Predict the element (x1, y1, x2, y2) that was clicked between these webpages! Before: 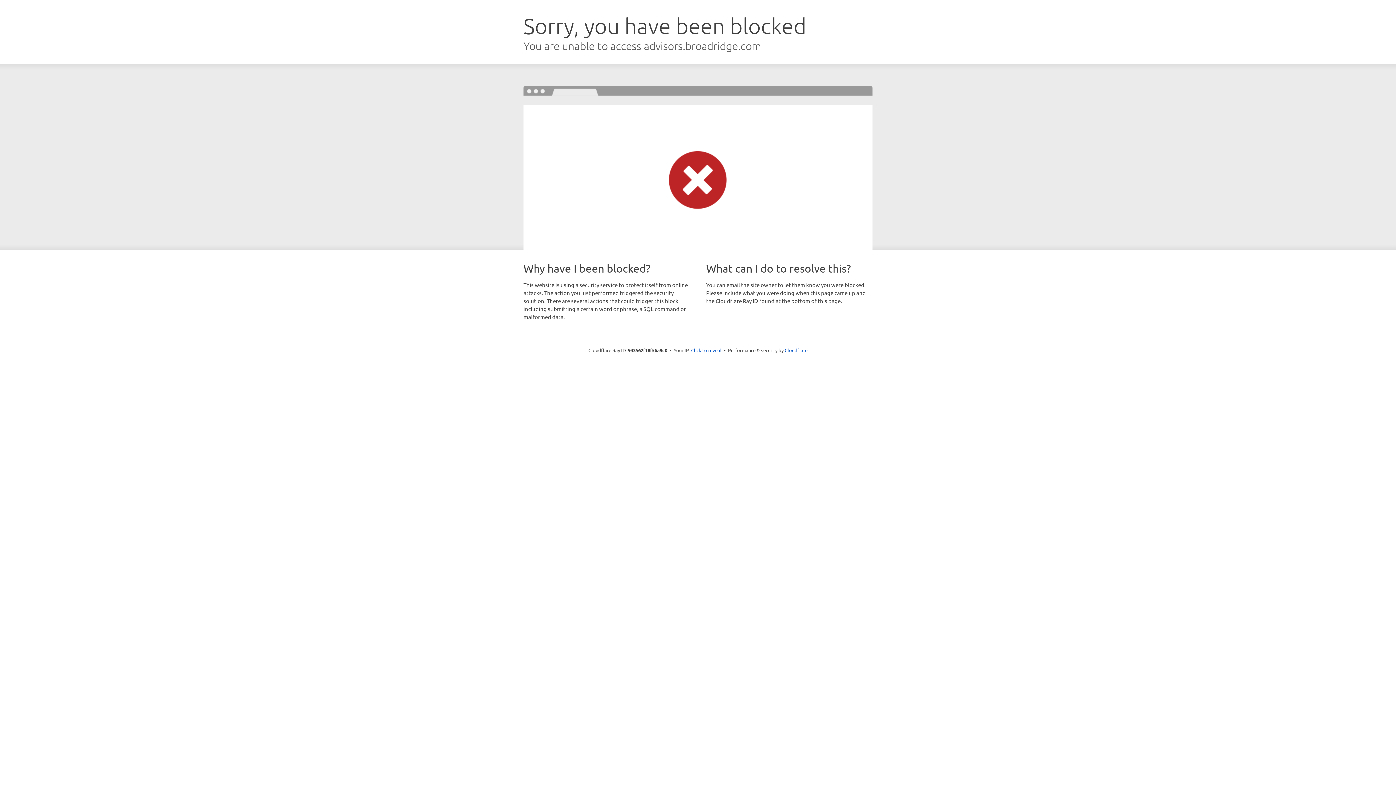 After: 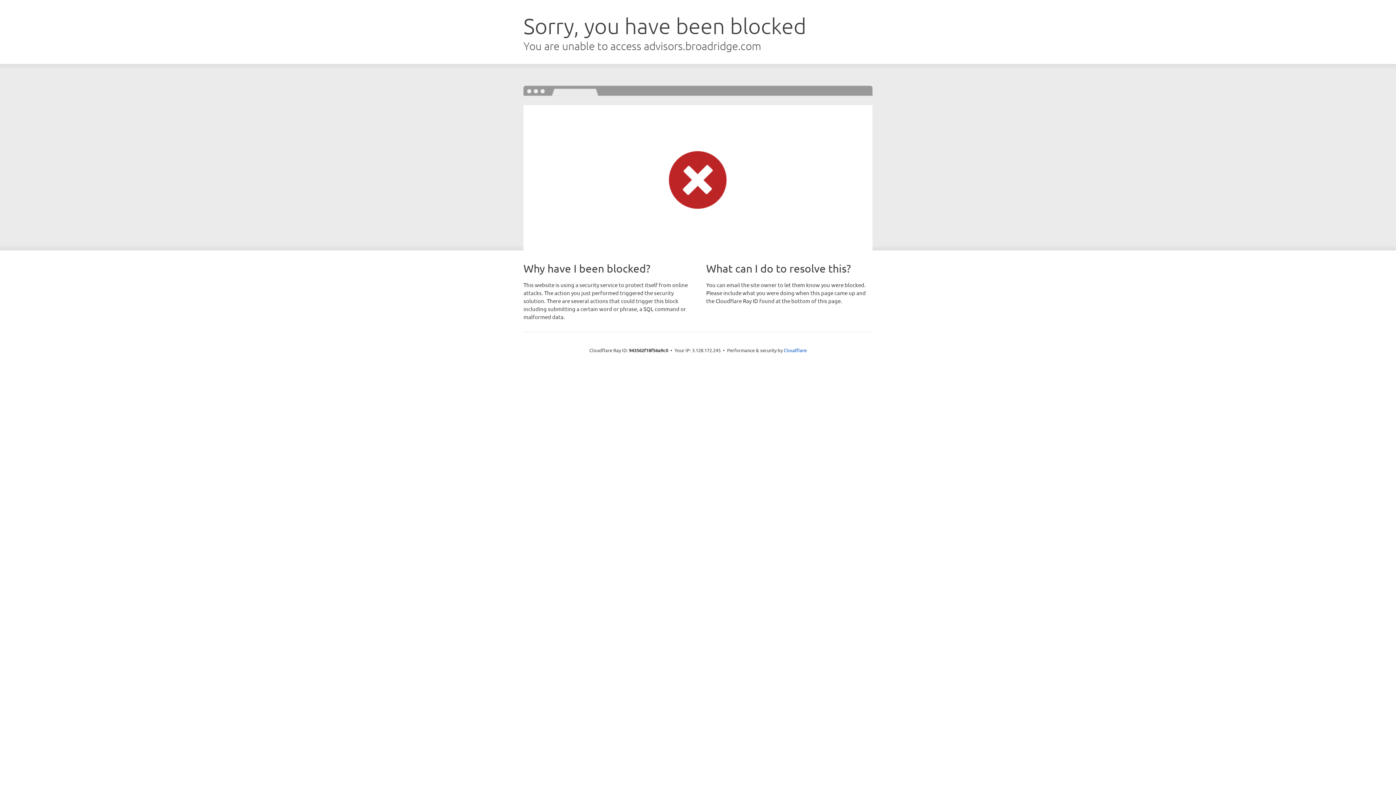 Action: bbox: (691, 346, 721, 353) label: Click to reveal